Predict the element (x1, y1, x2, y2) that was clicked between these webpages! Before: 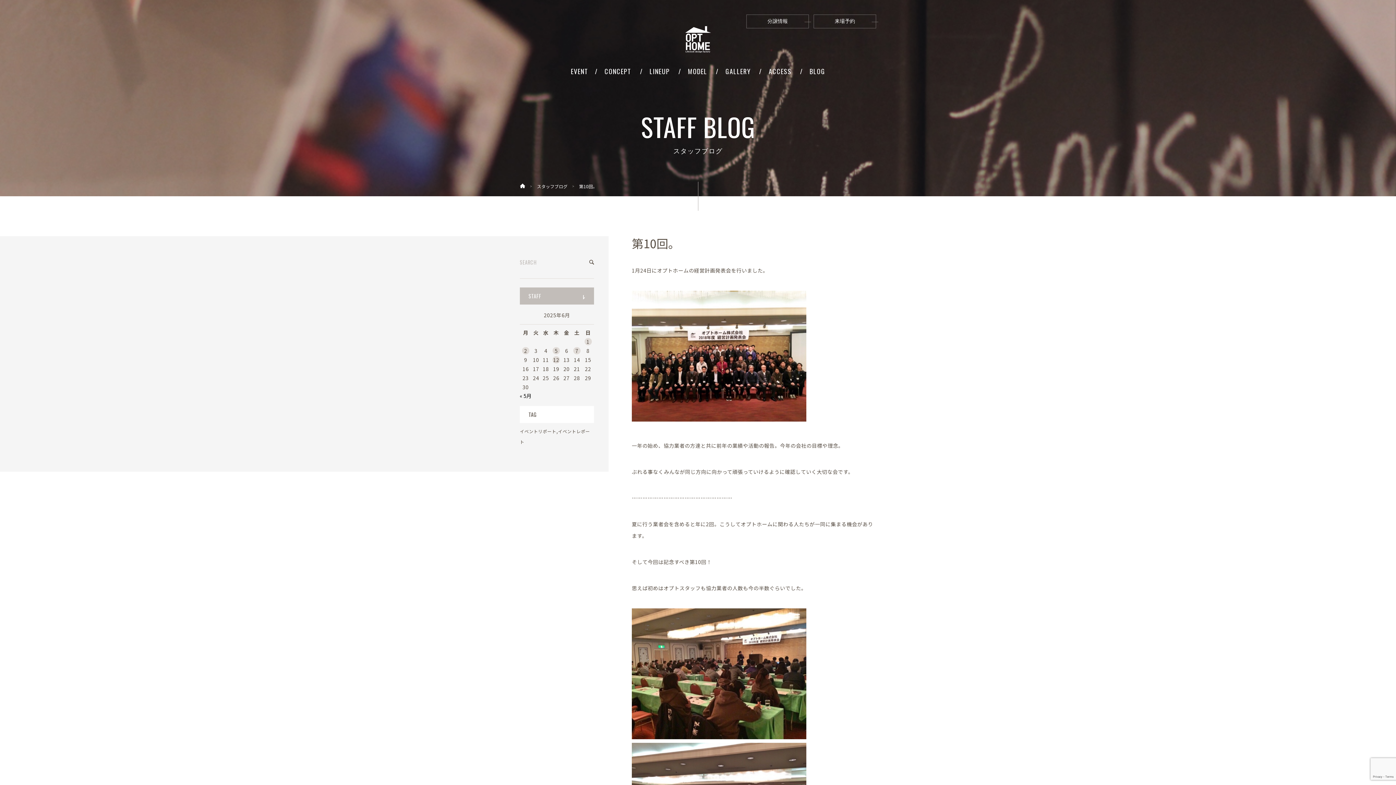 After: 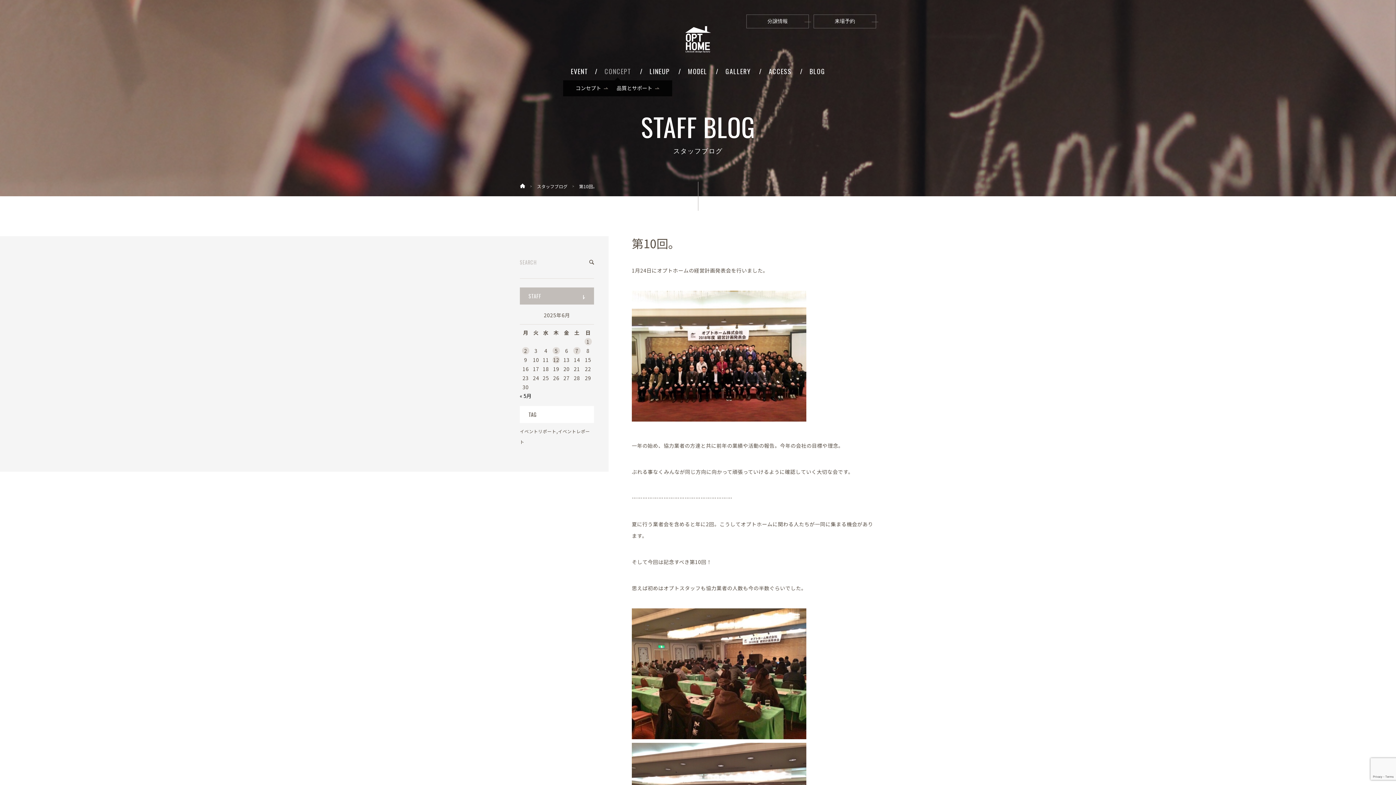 Action: label: CONCEPT bbox: (604, 66, 631, 76)